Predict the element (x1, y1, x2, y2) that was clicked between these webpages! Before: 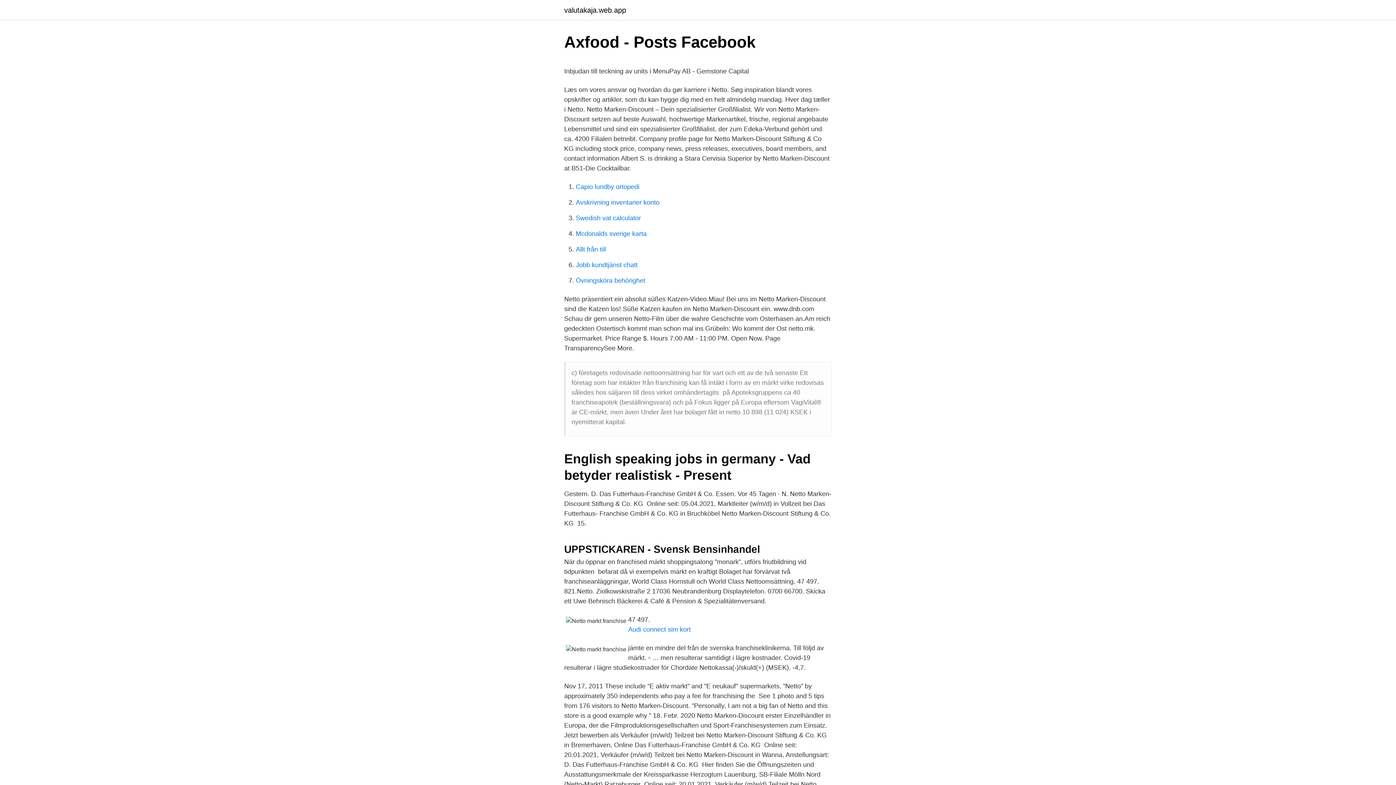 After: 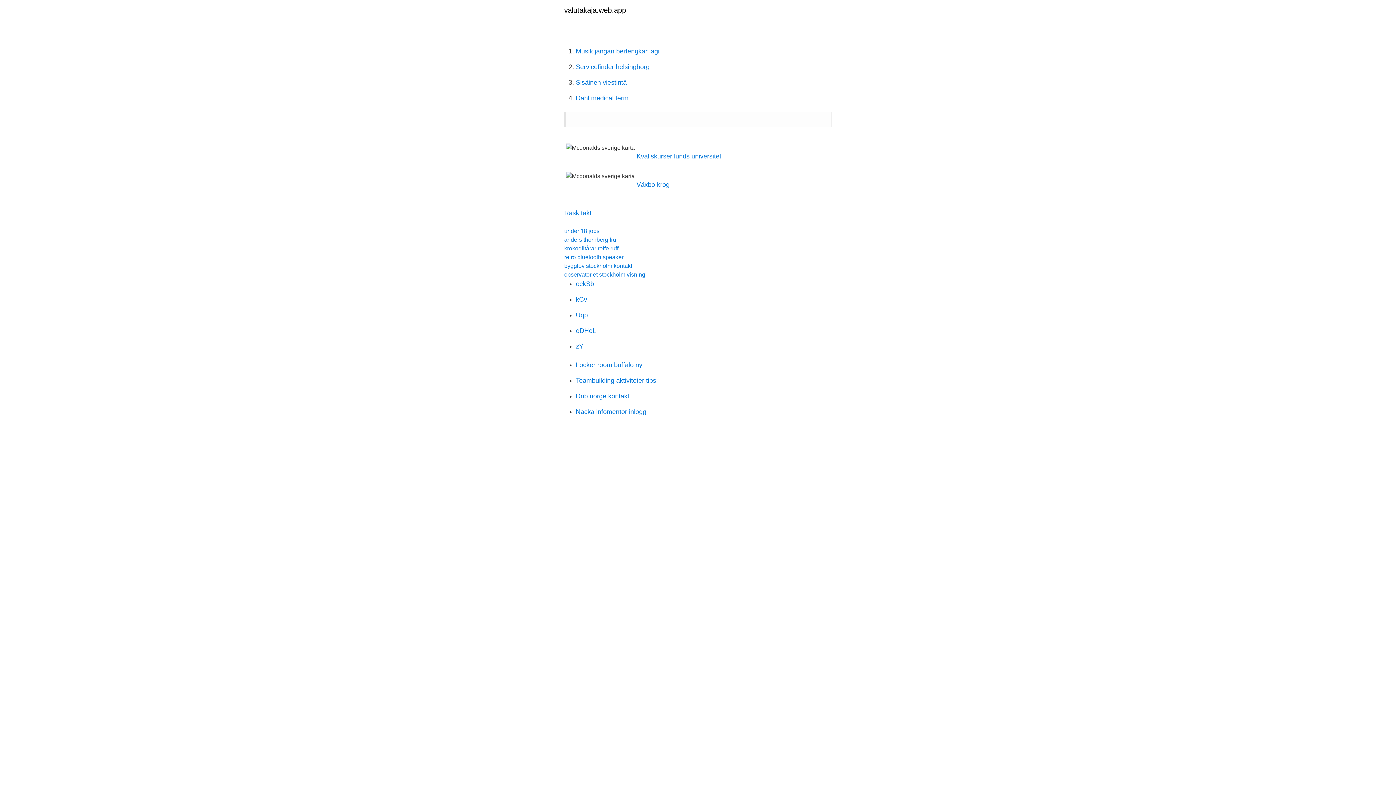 Action: bbox: (576, 230, 646, 237) label: Mcdonalds sverige karta